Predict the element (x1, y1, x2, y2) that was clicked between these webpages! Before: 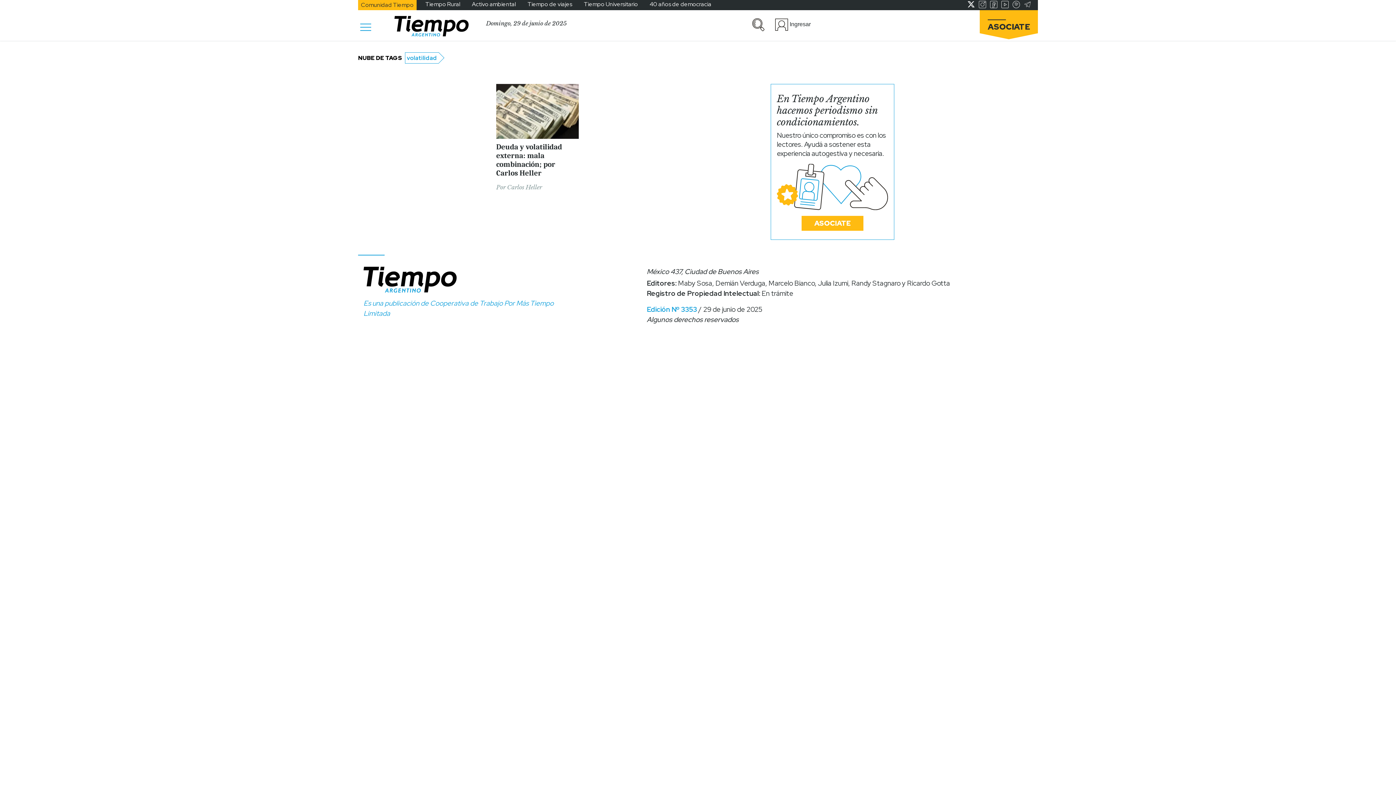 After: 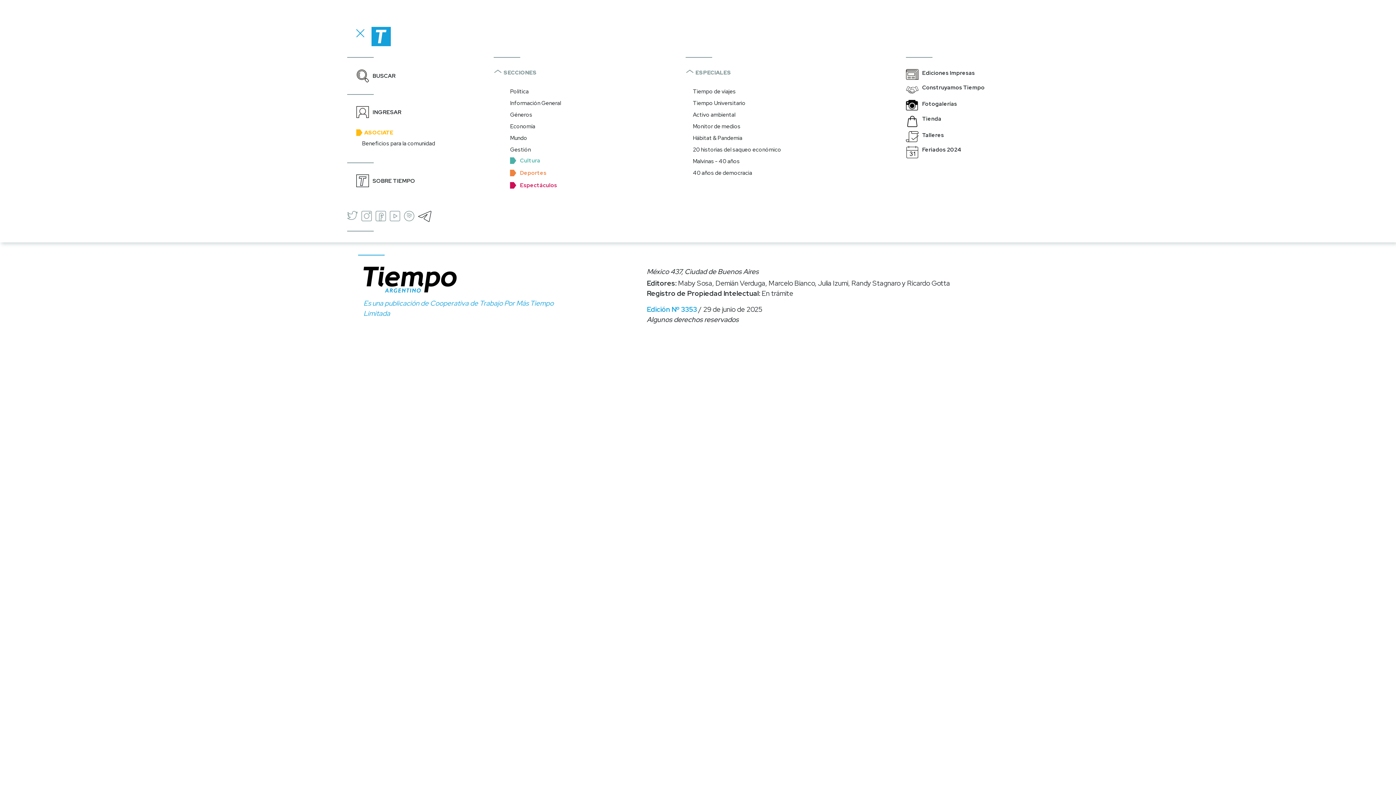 Action: bbox: (358, 20, 373, 31) label: Toggle navigation